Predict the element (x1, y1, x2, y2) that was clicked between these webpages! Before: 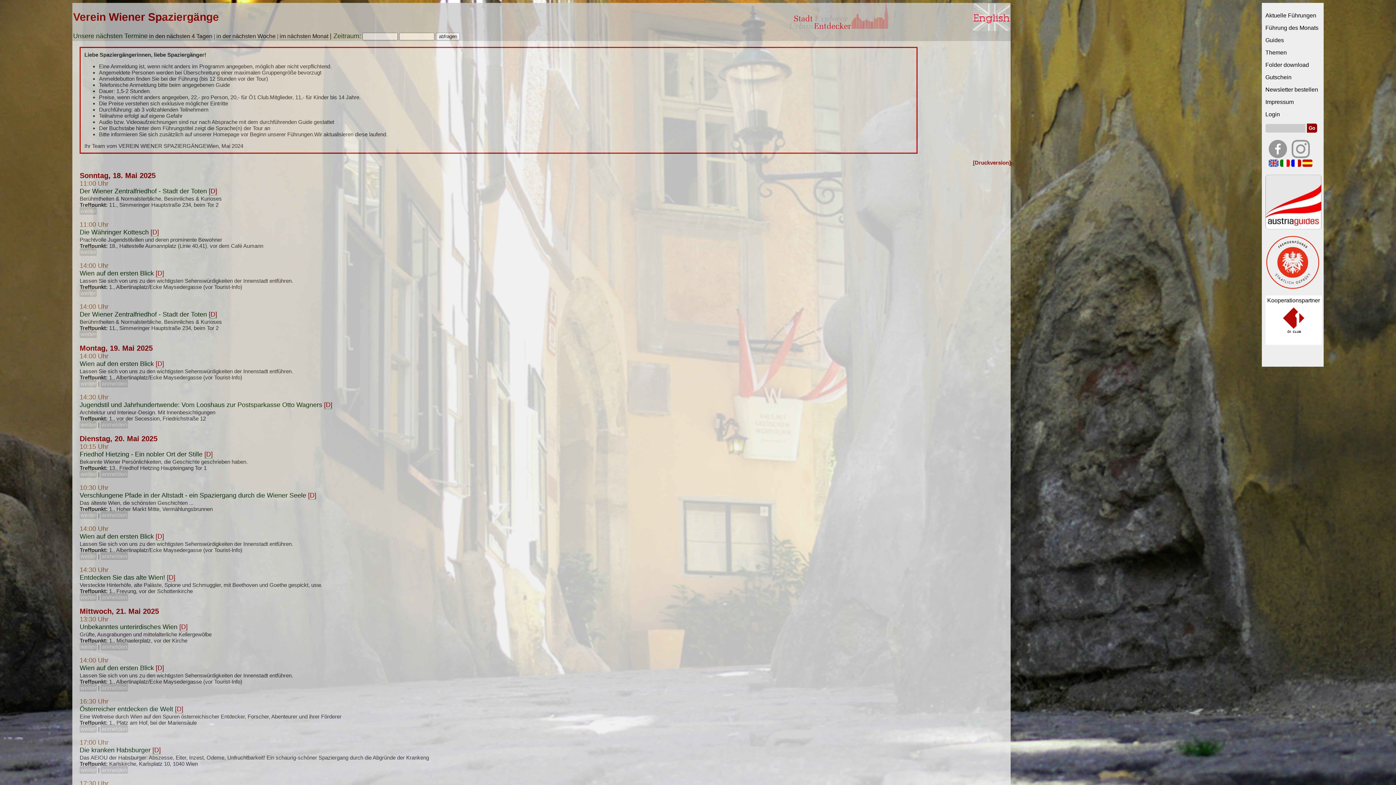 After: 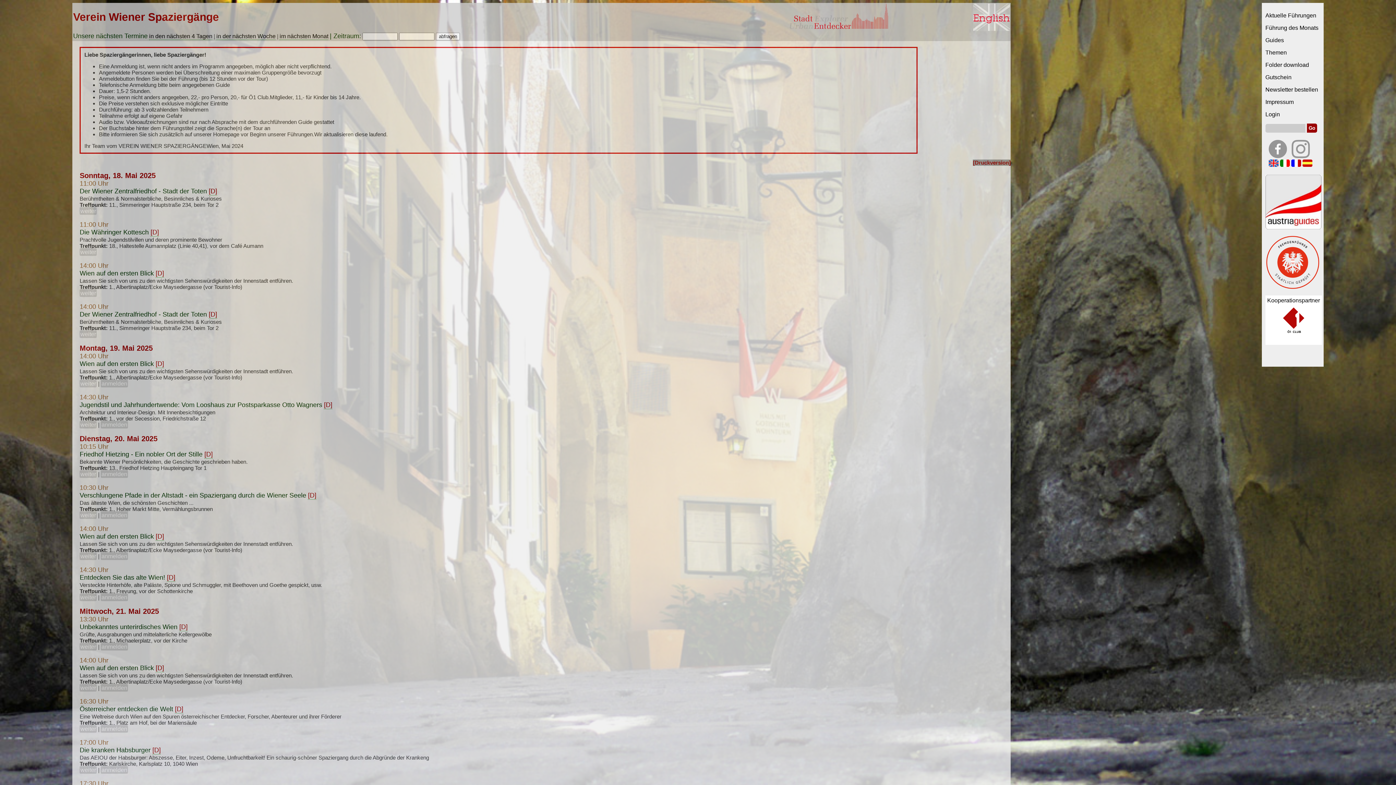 Action: label: [Druckversion] bbox: (973, 159, 1011, 165)